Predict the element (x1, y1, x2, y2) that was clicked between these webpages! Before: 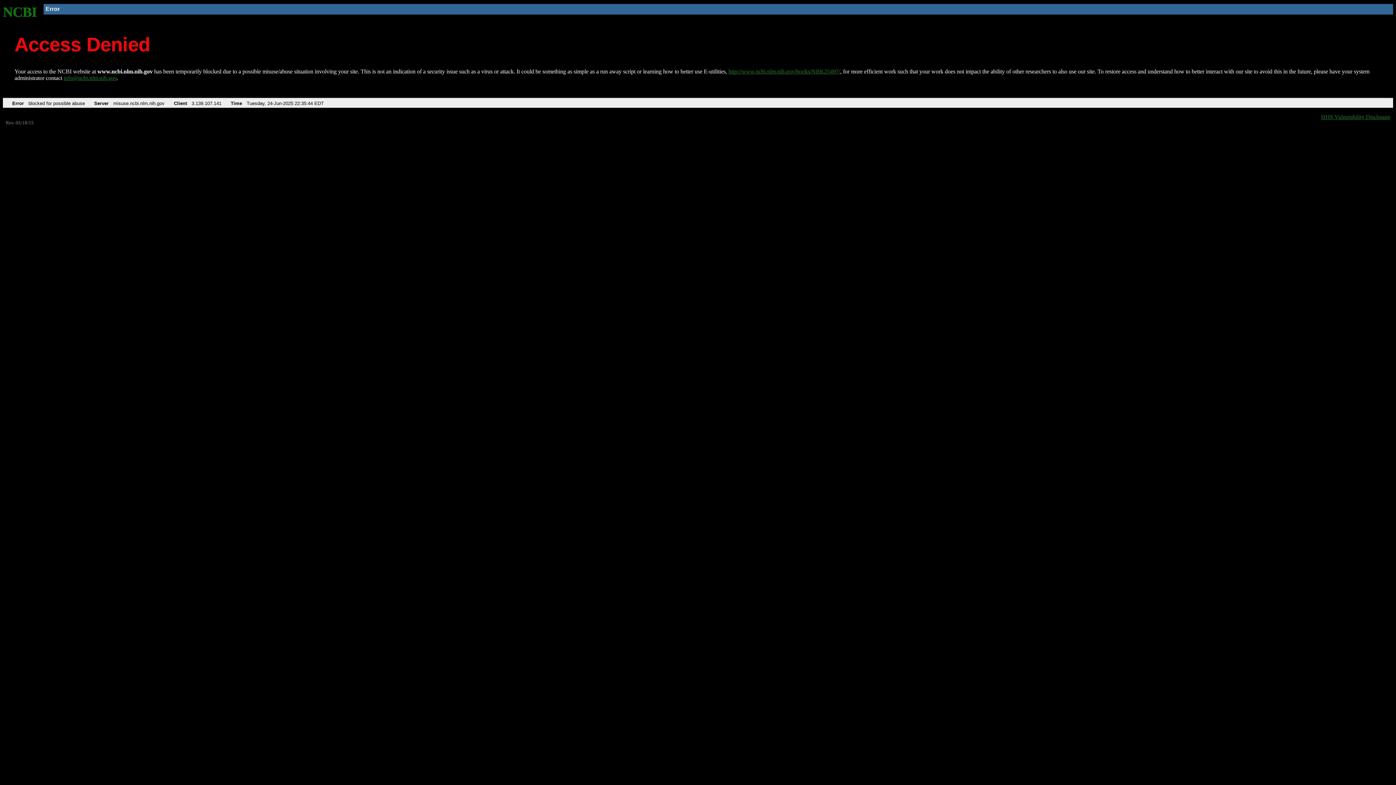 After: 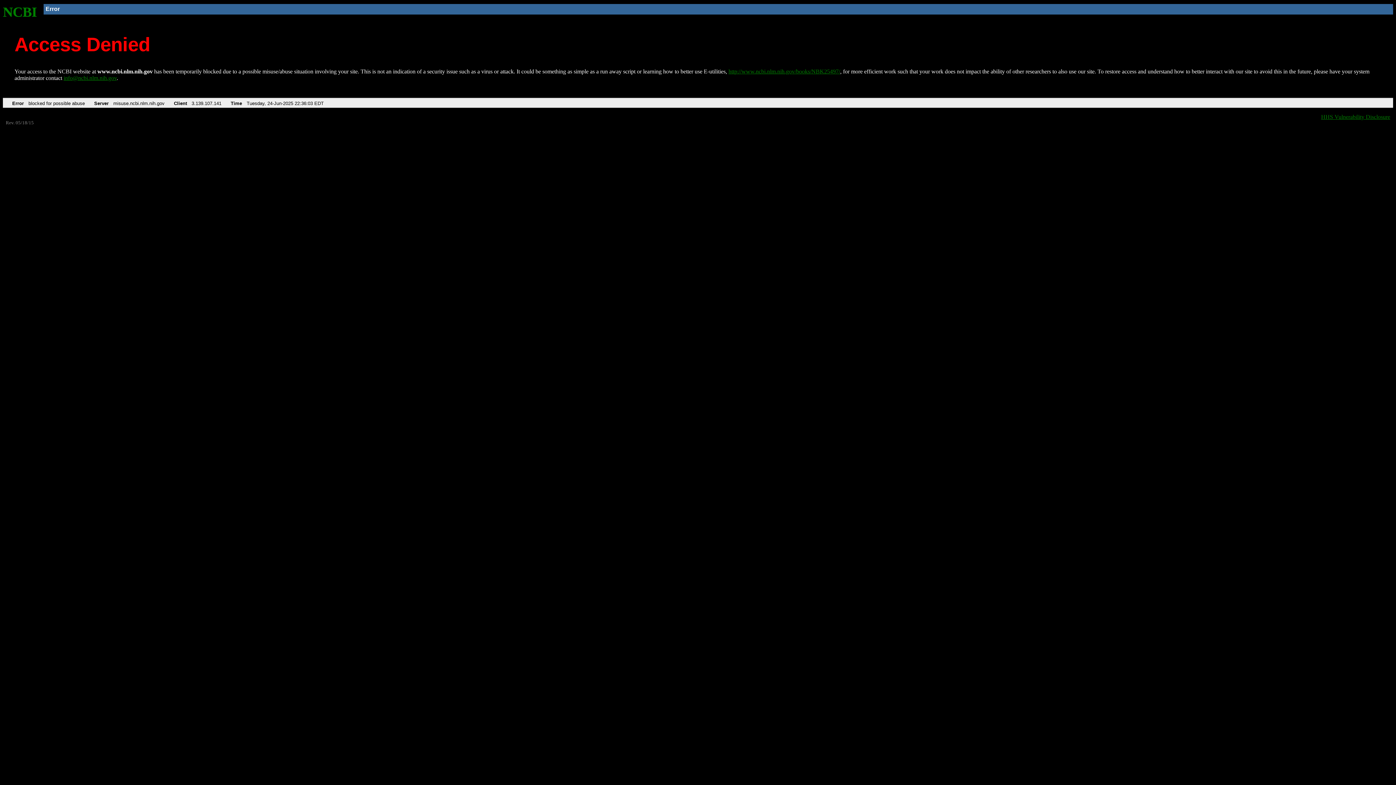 Action: bbox: (728, 68, 840, 74) label: http://www.ncbi.nlm.nih.gov/books/NBK25497/